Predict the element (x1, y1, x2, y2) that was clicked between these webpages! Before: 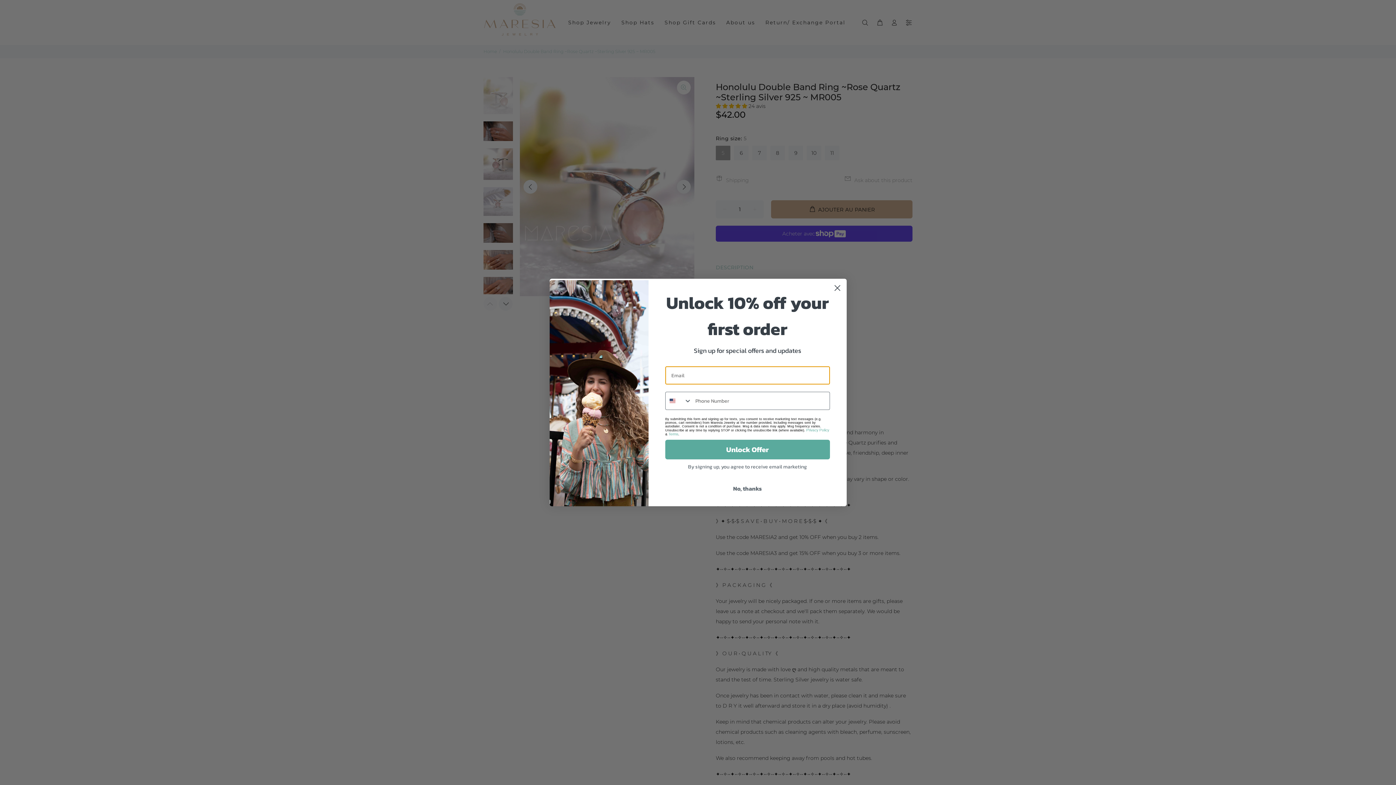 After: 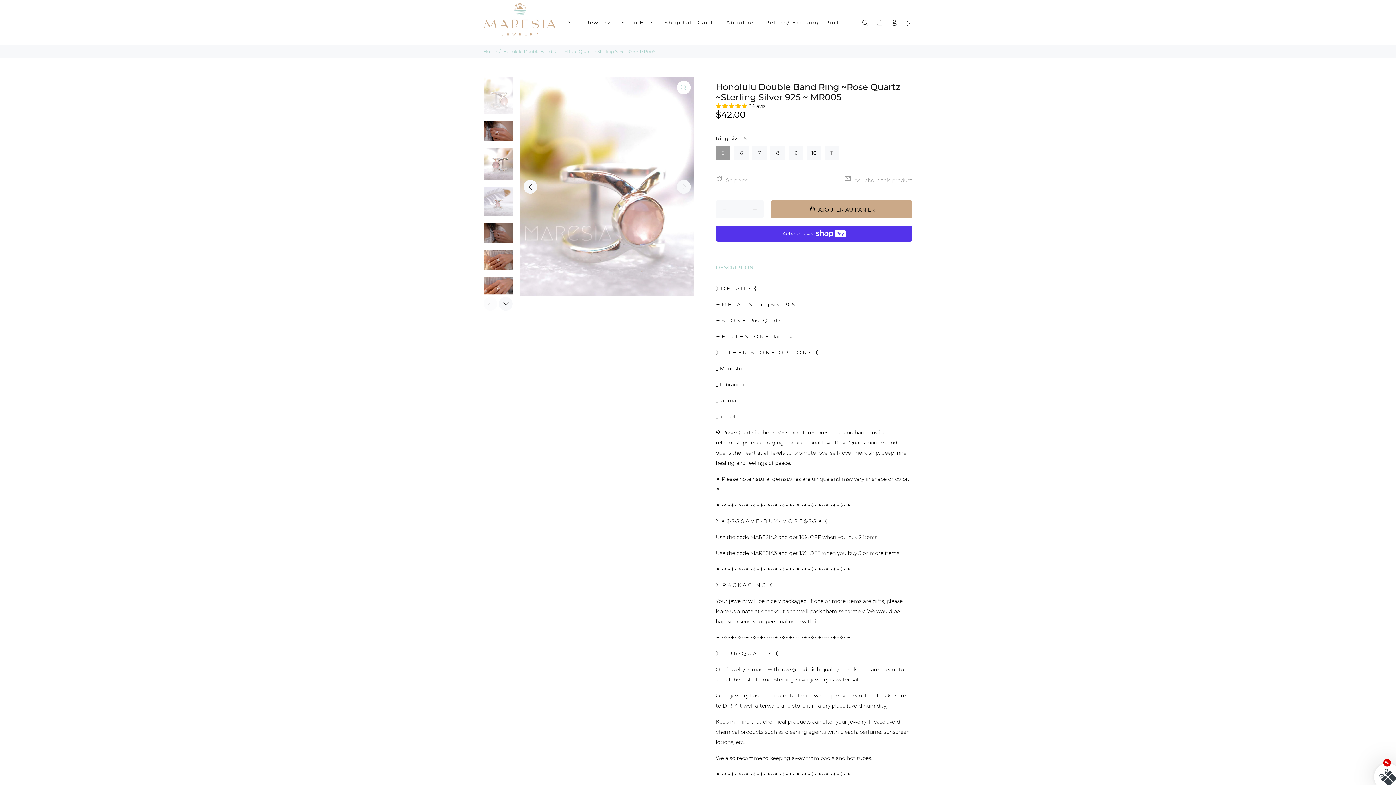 Action: label: Close dialog bbox: (831, 281, 843, 294)